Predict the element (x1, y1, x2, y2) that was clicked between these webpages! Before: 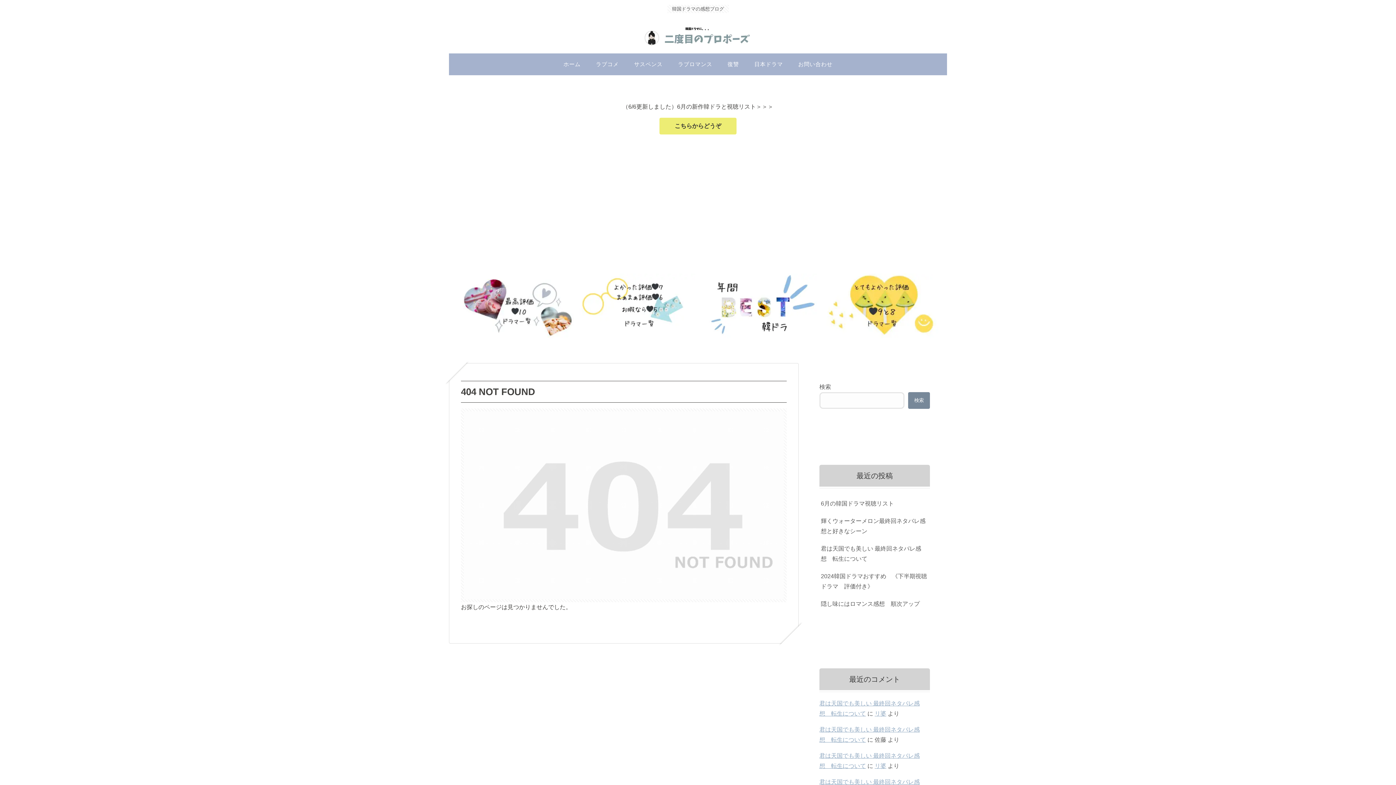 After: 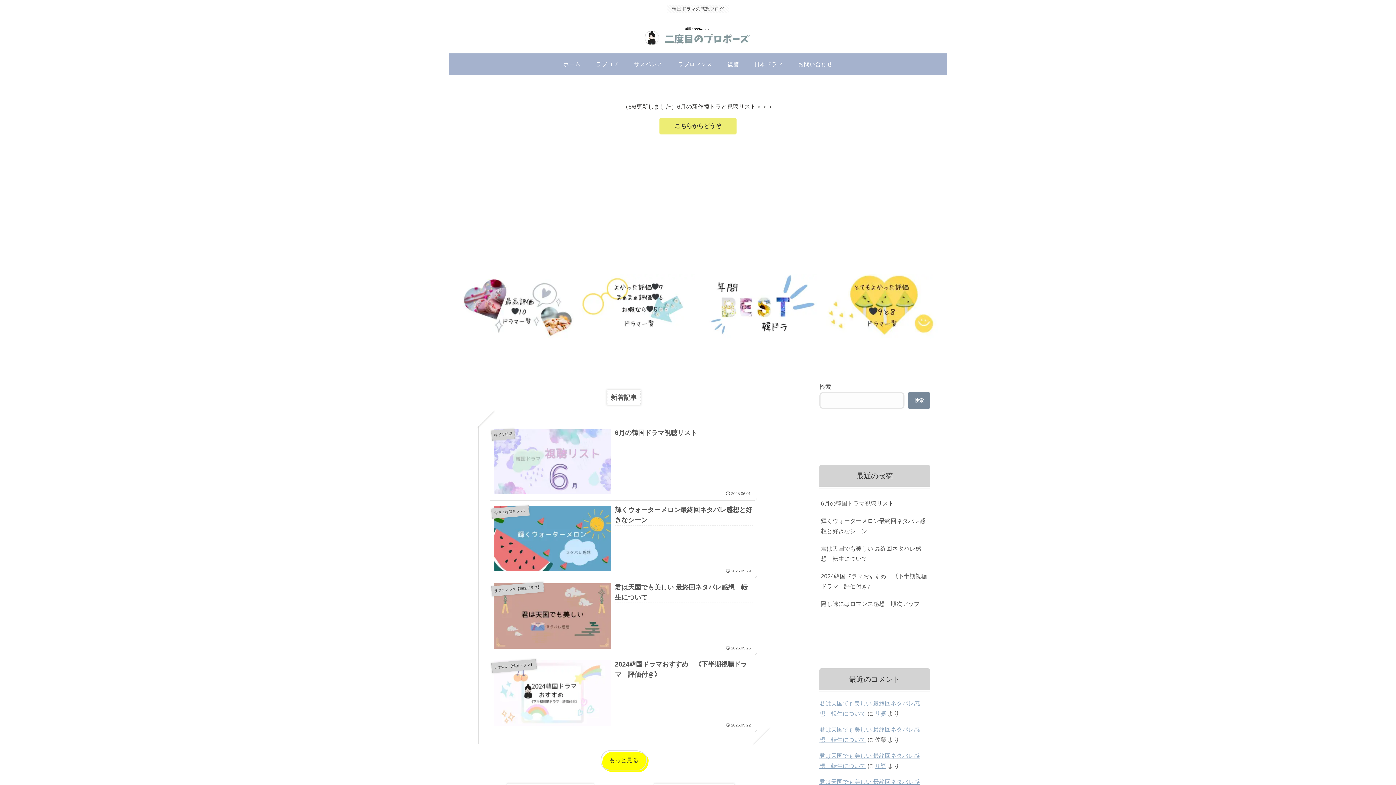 Action: bbox: (874, 711, 886, 717) label: リ婆